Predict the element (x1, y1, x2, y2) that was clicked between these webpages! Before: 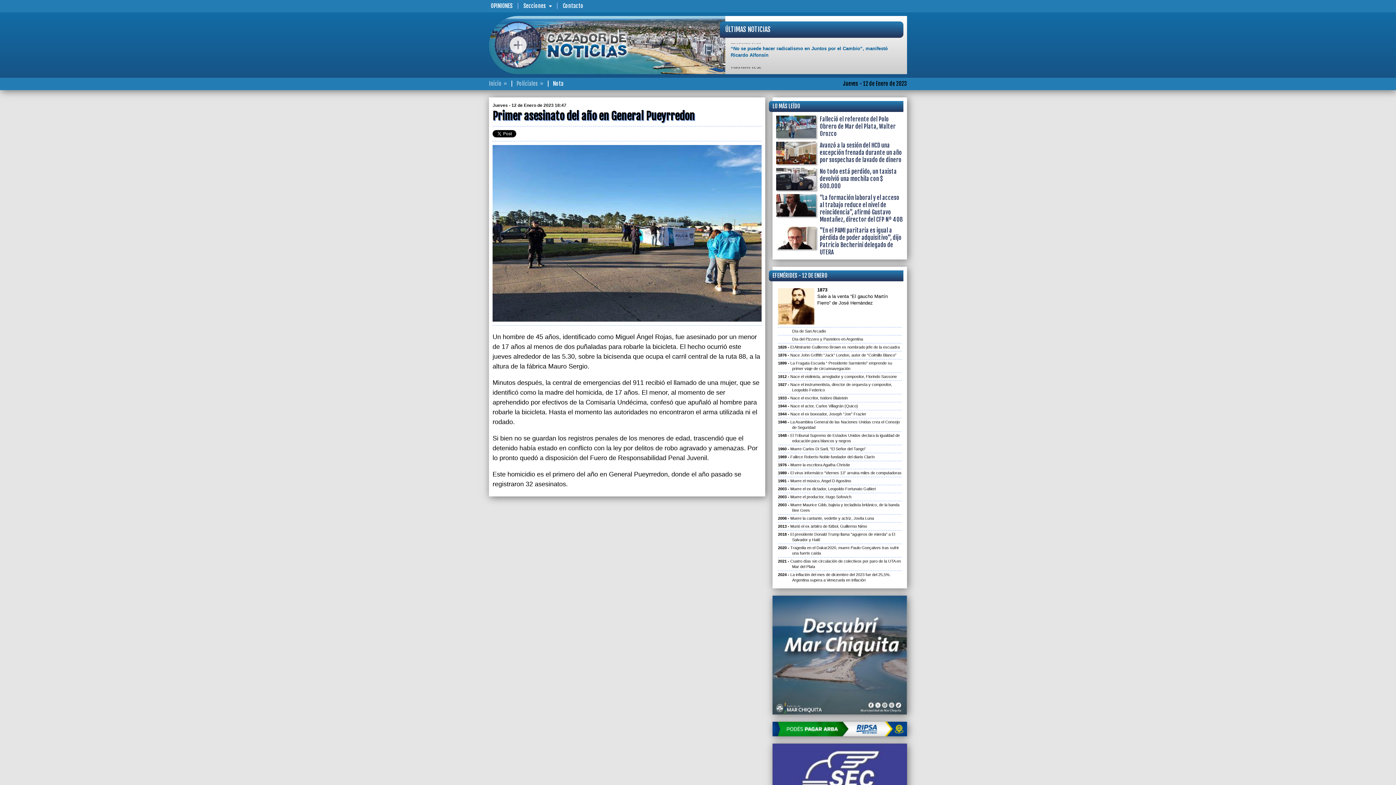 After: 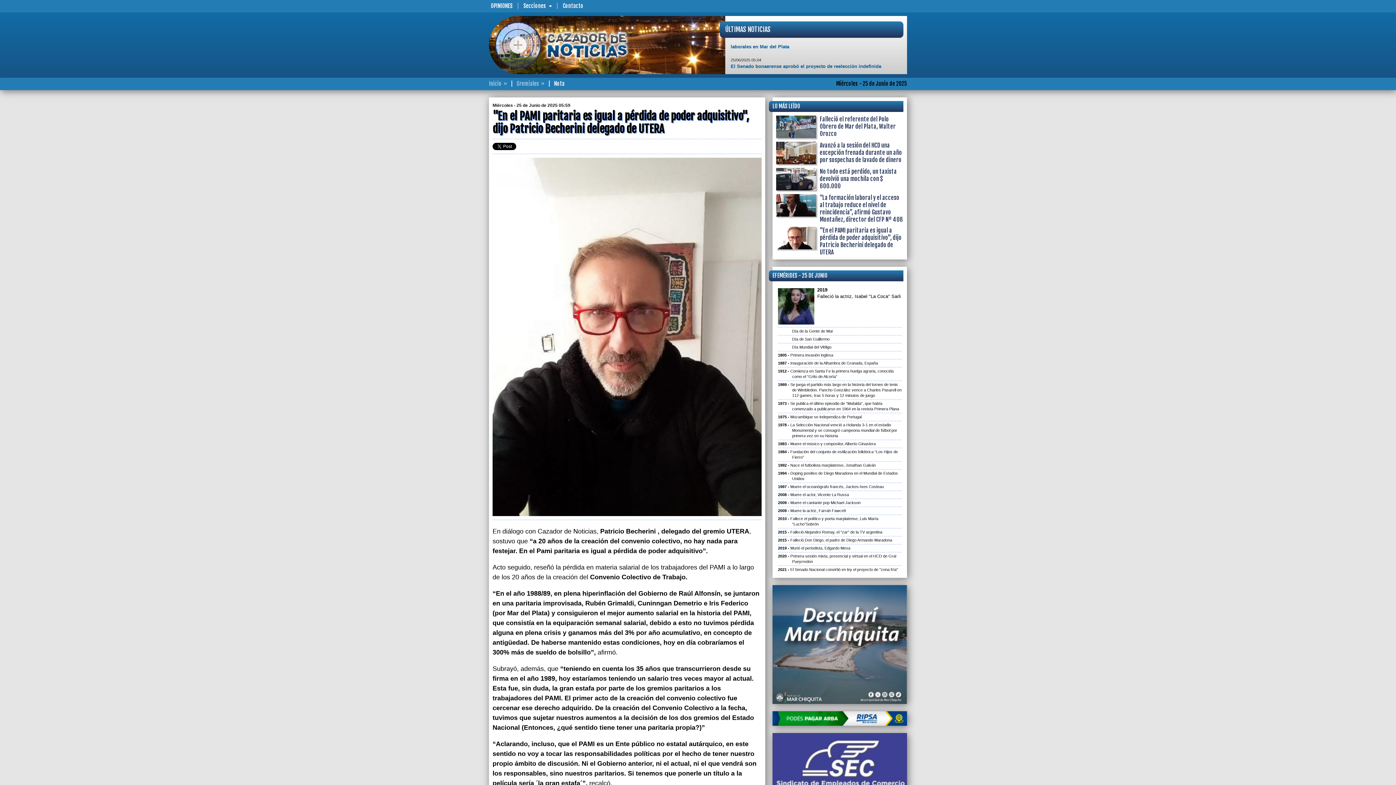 Action: bbox: (776, 226, 816, 249)